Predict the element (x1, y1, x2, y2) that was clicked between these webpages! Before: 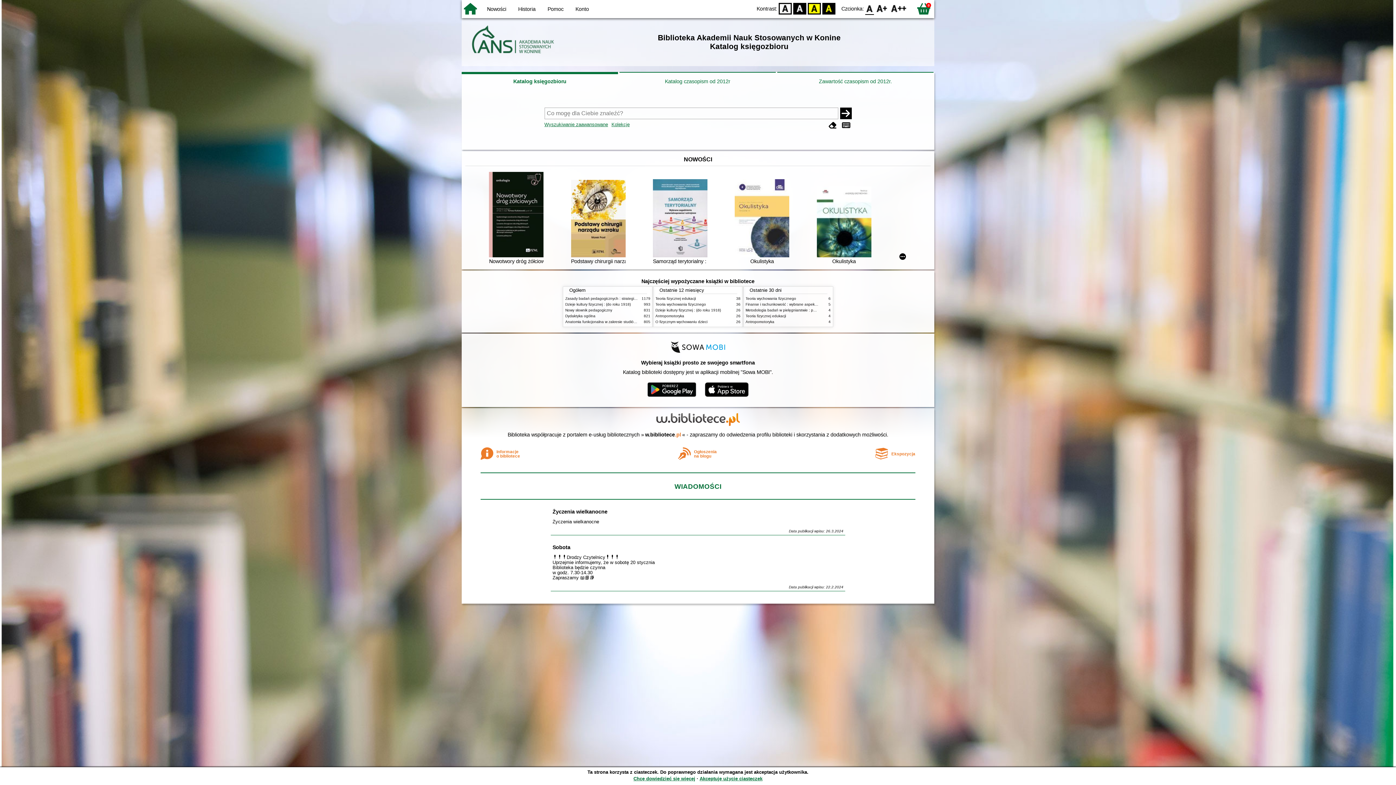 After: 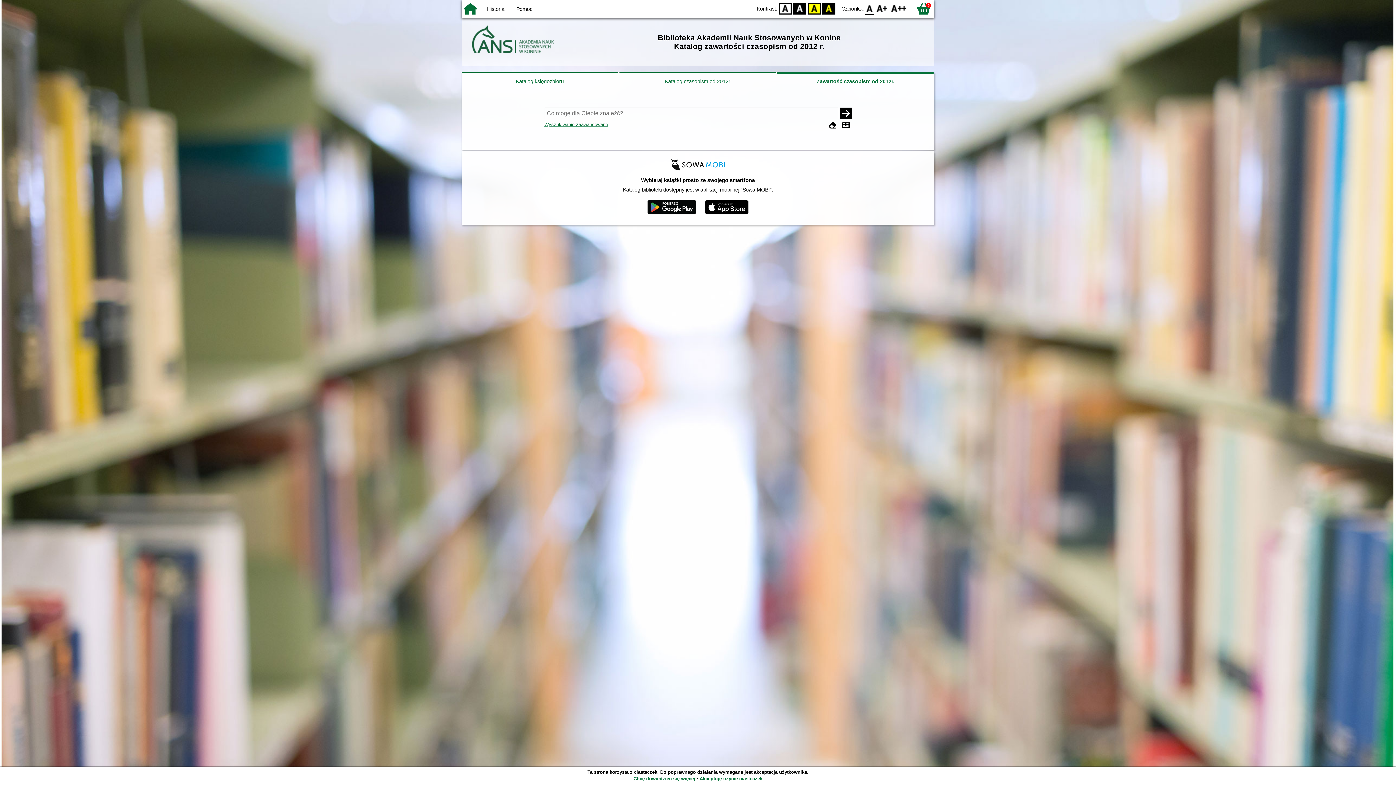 Action: label: Zawartość czasopism od 2012r. bbox: (777, 72, 933, 90)